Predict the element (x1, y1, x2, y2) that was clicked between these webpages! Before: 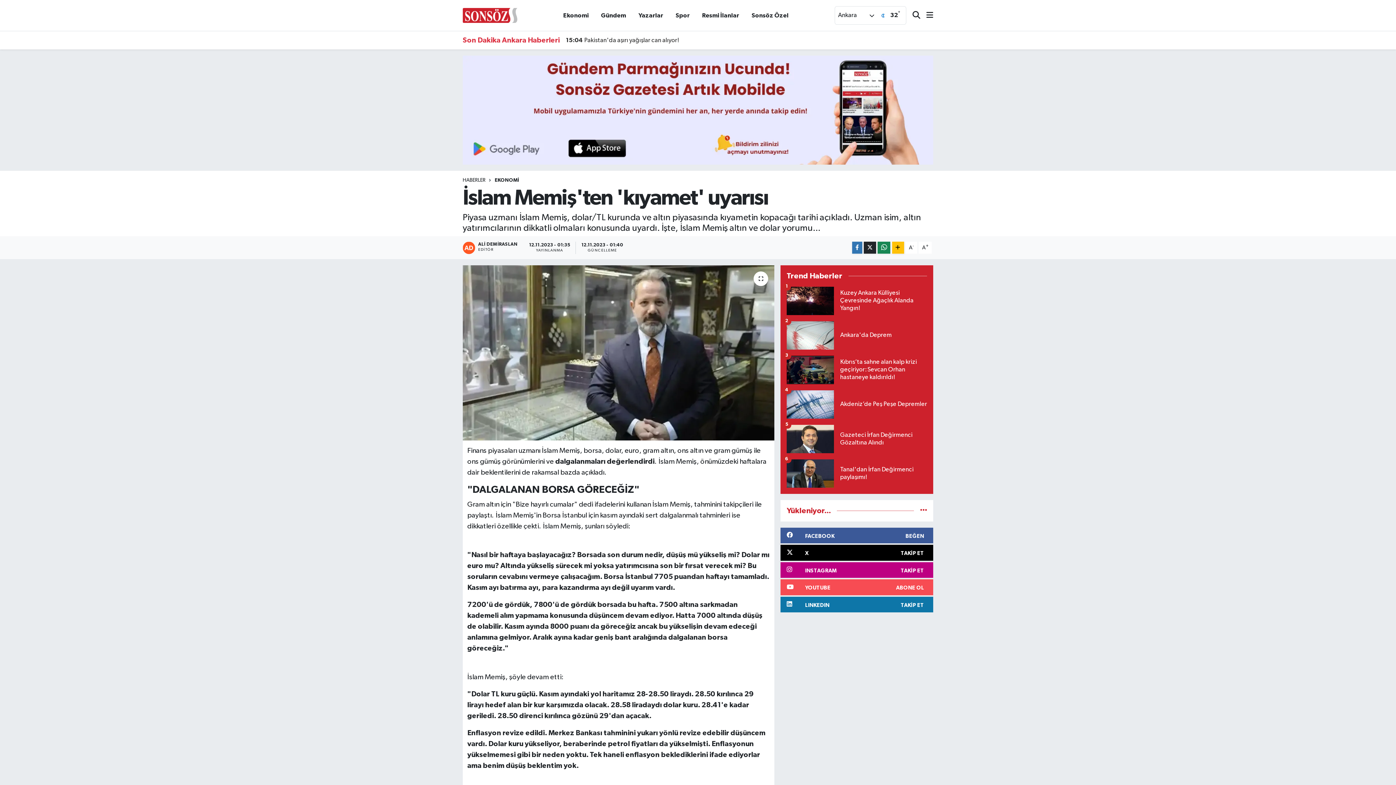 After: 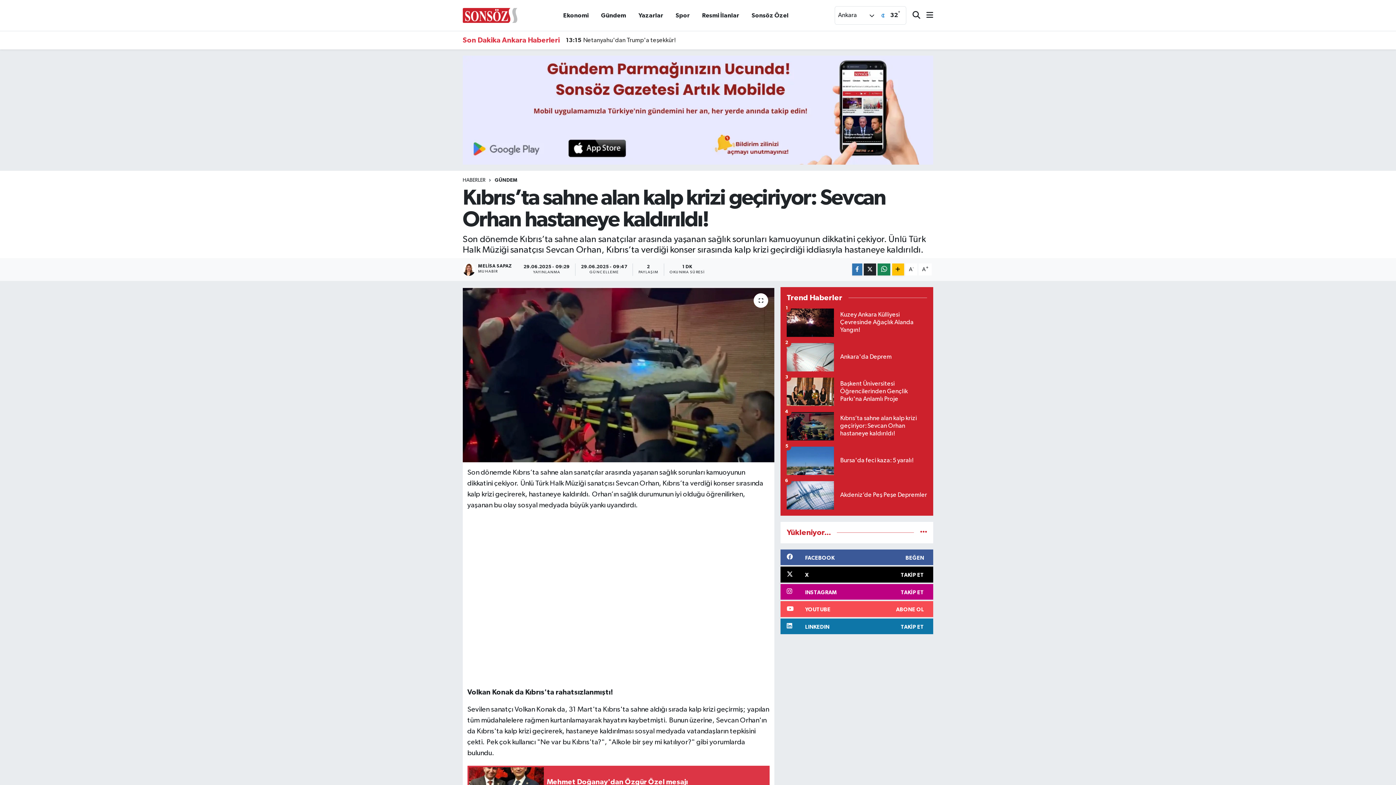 Action: label: Kıbrıs’ta sahne alan kalp krizi geçiriyor: Sevcan Orhan hastaneye kaldırıldı!
3 bbox: (786, 355, 927, 390)